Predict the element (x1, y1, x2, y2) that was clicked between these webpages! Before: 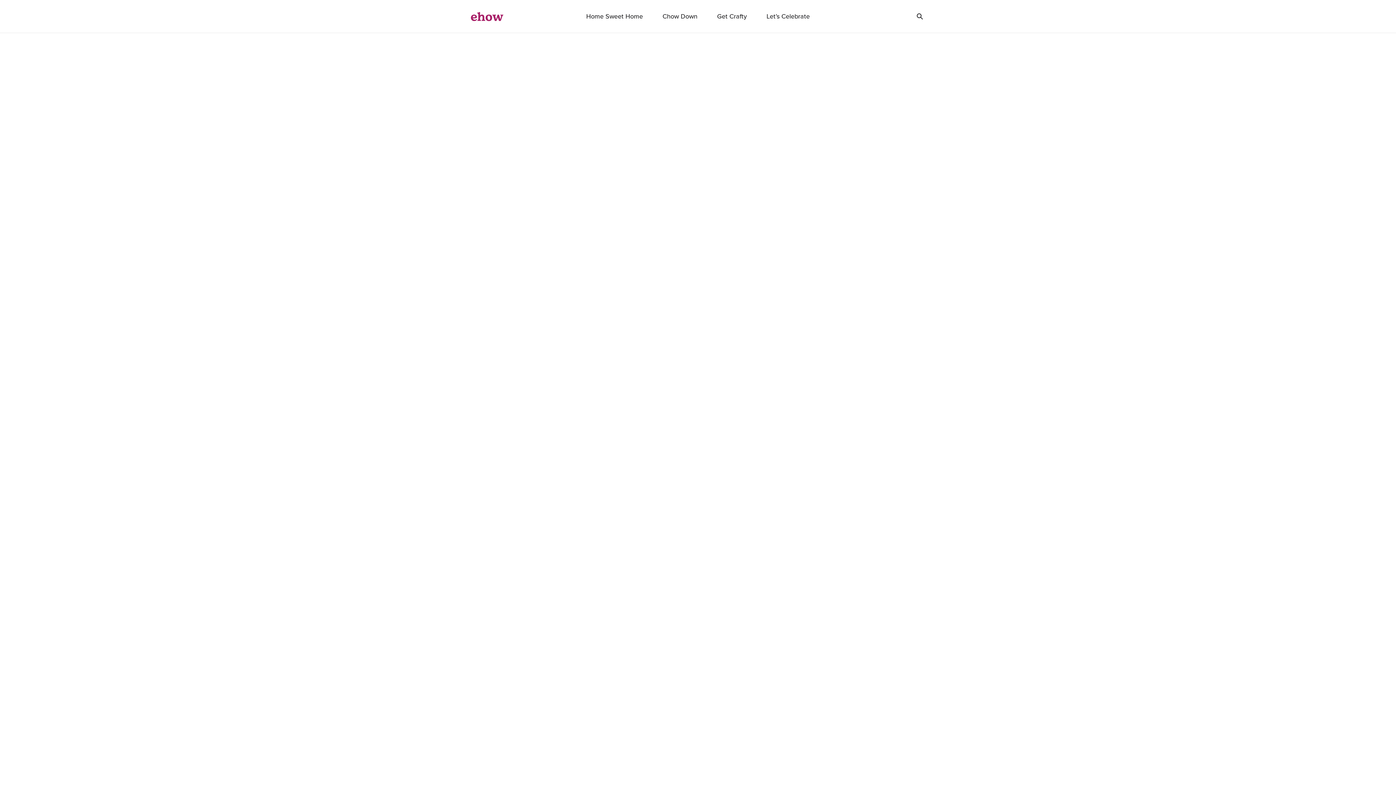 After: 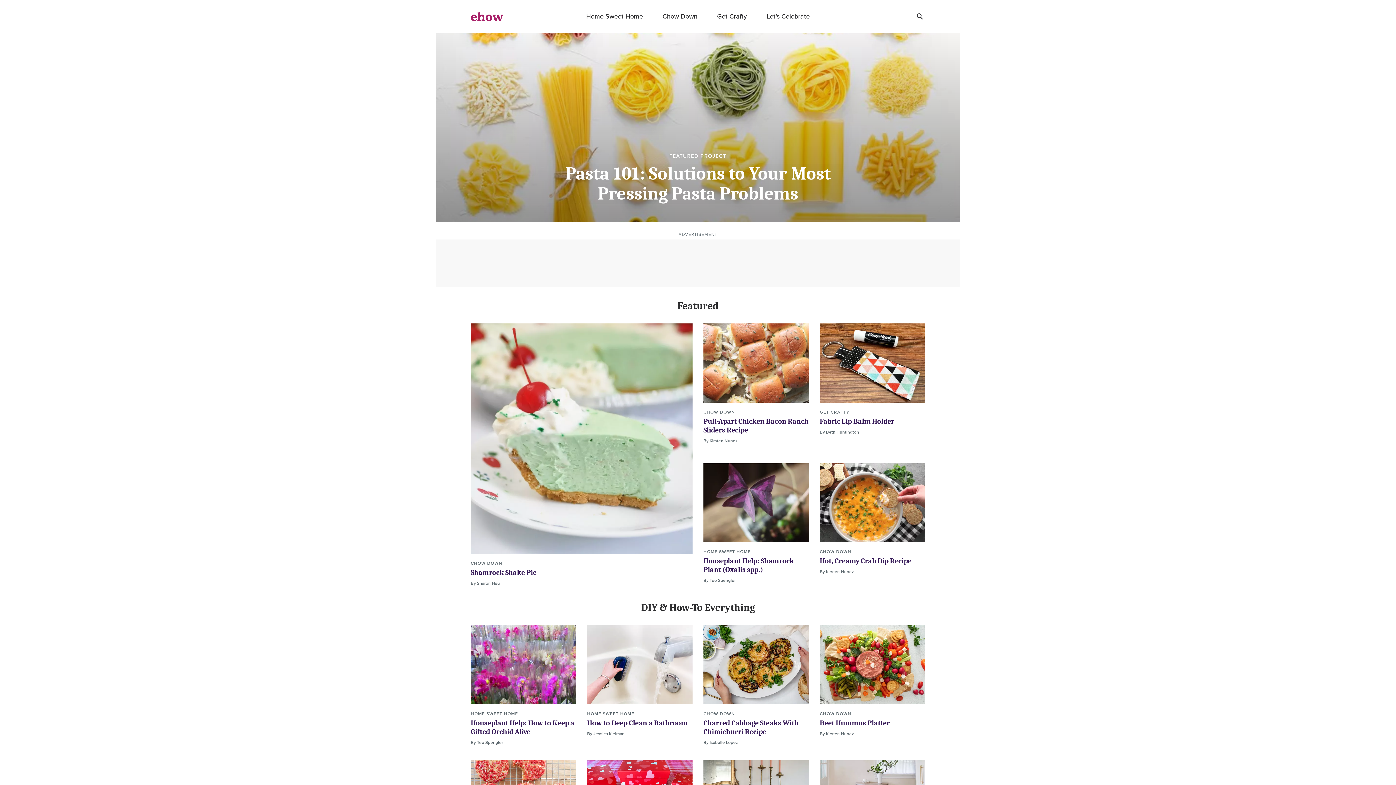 Action: label: ehow logo bbox: (470, 11, 503, 21)